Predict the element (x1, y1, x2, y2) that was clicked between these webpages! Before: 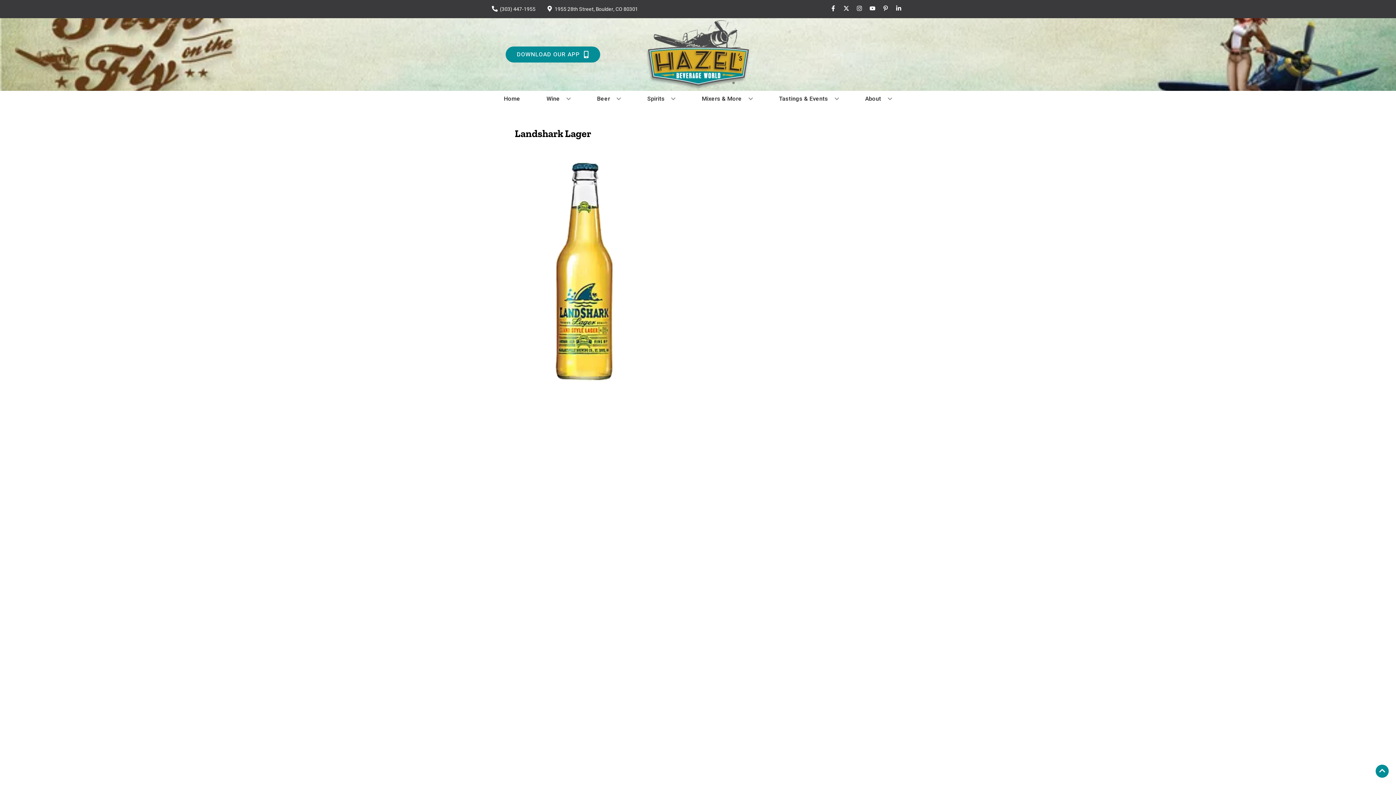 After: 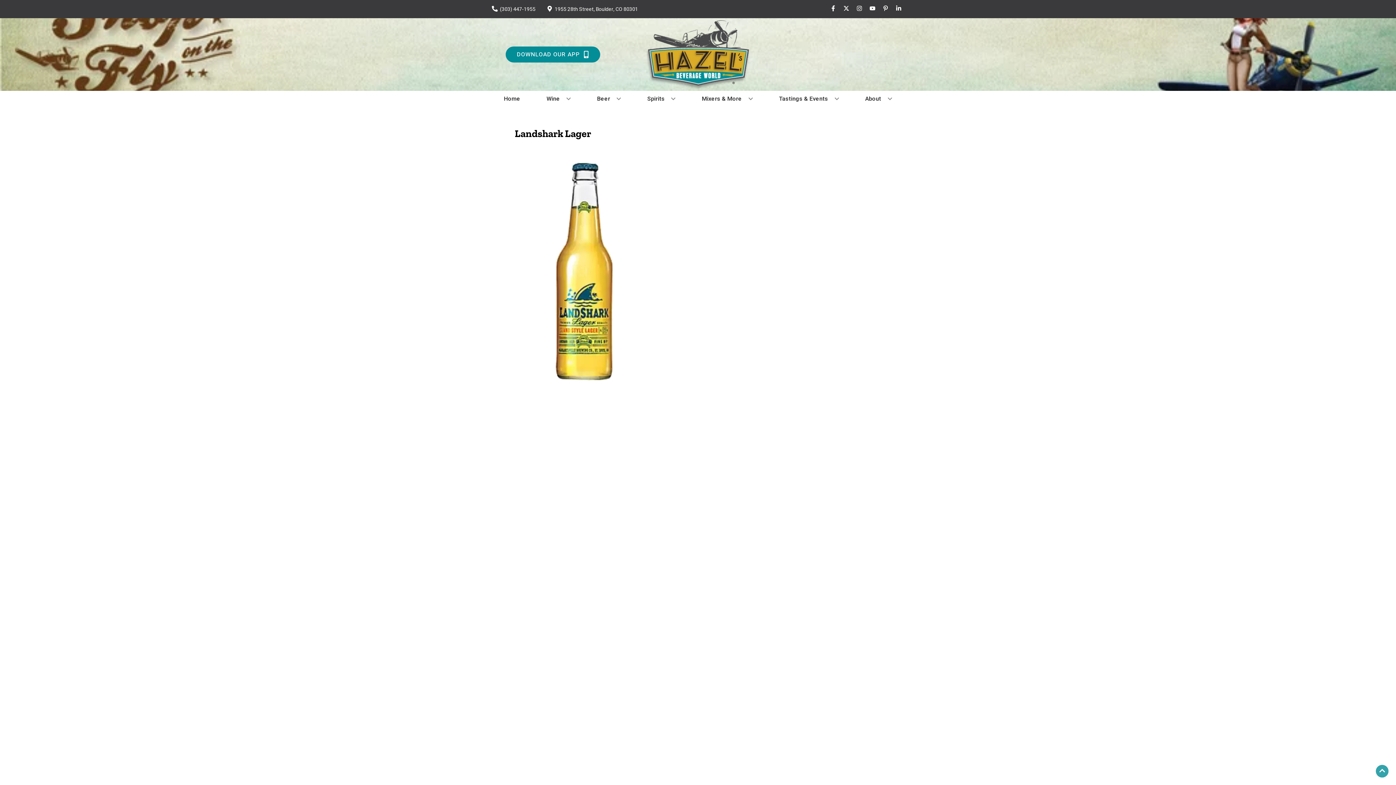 Action: bbox: (1376, 765, 1389, 778) label: Go to top